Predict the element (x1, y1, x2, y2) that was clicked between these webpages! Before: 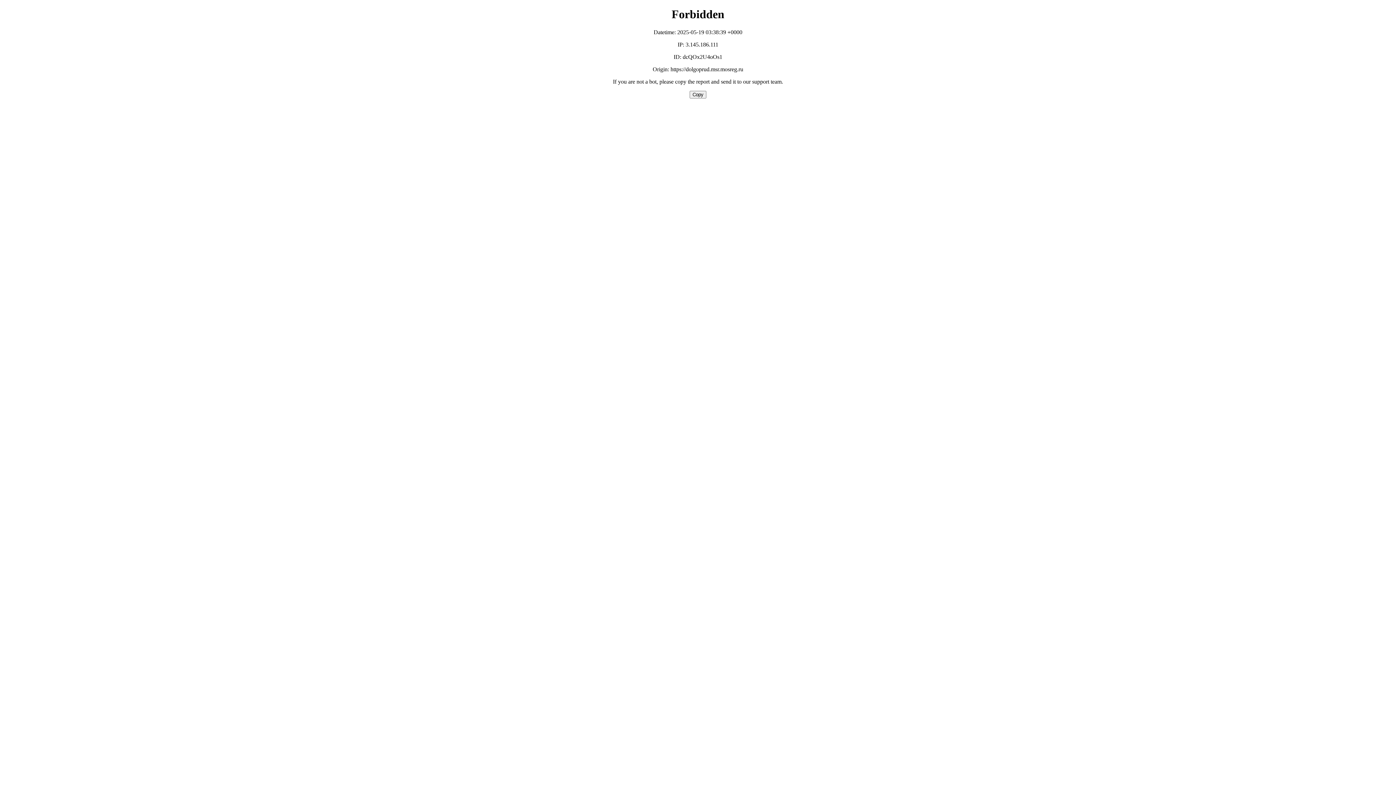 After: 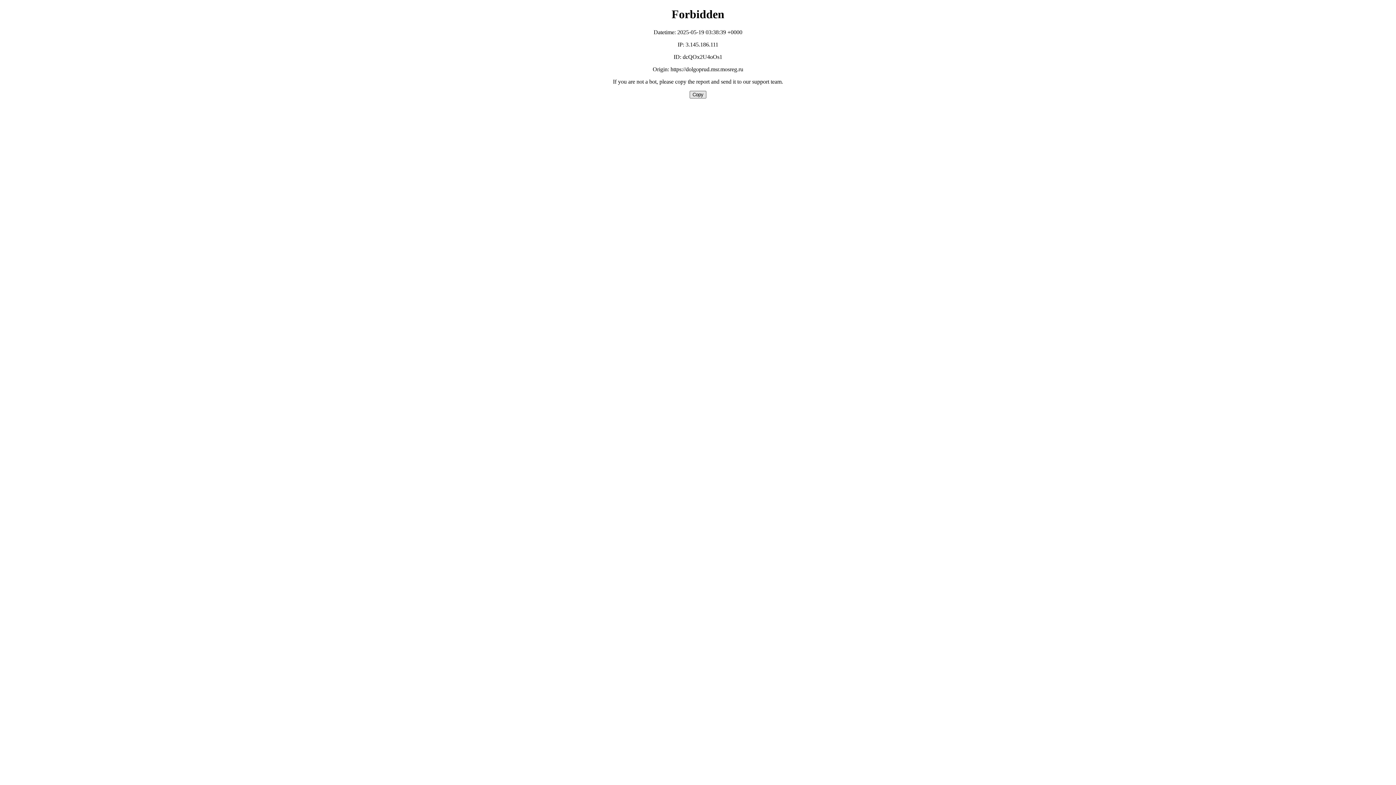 Action: bbox: (689, 90, 706, 98) label: Copy